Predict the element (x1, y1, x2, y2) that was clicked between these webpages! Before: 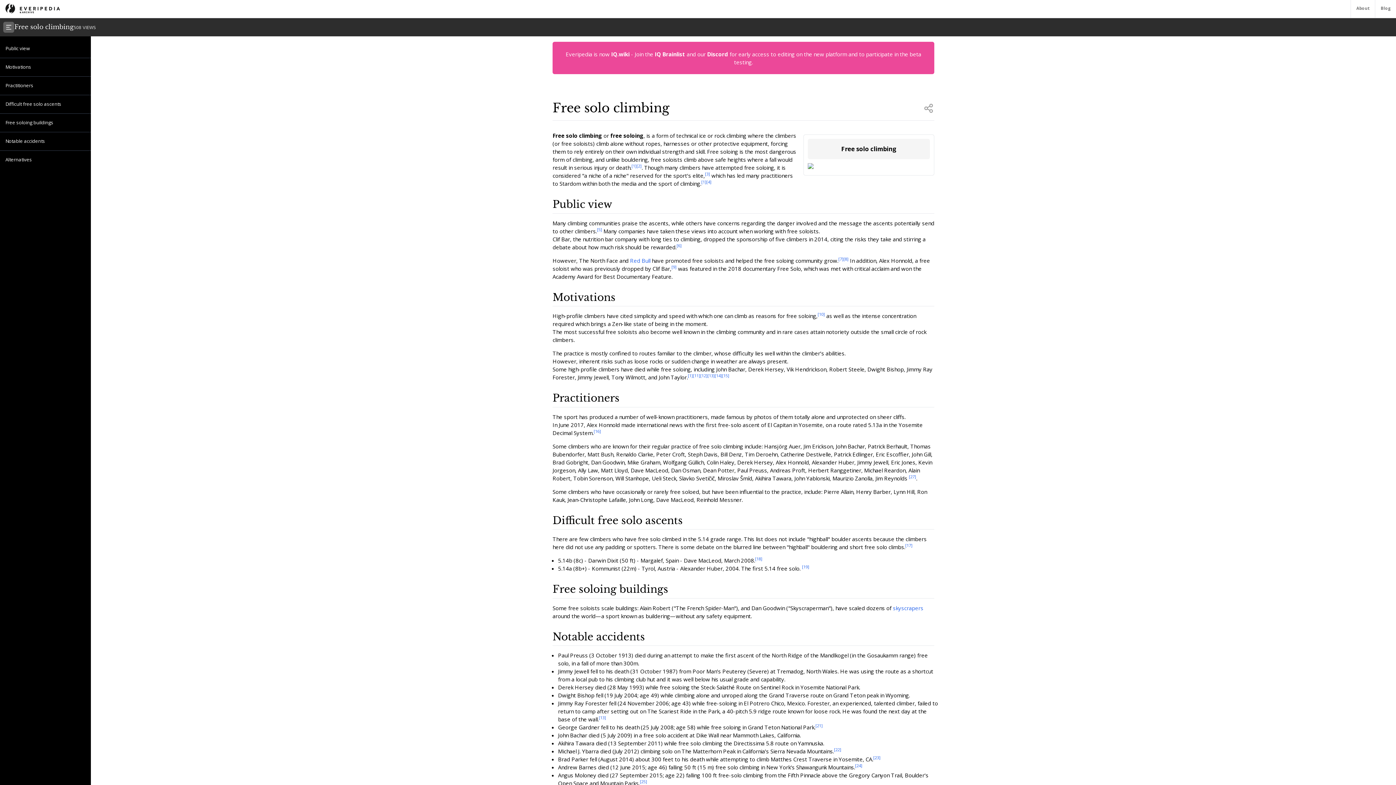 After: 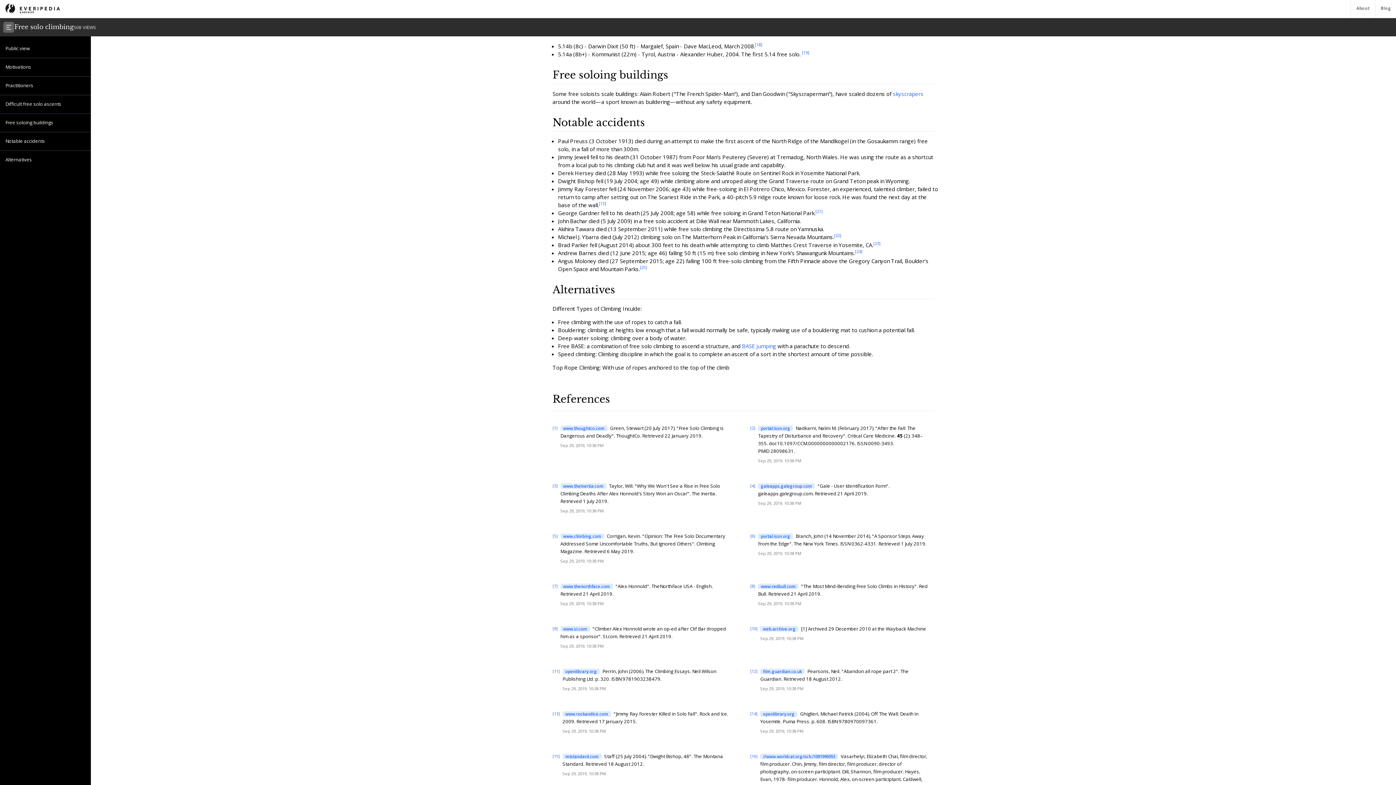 Action: bbox: (5, 100, 61, 107) label: Difficult free solo ascents